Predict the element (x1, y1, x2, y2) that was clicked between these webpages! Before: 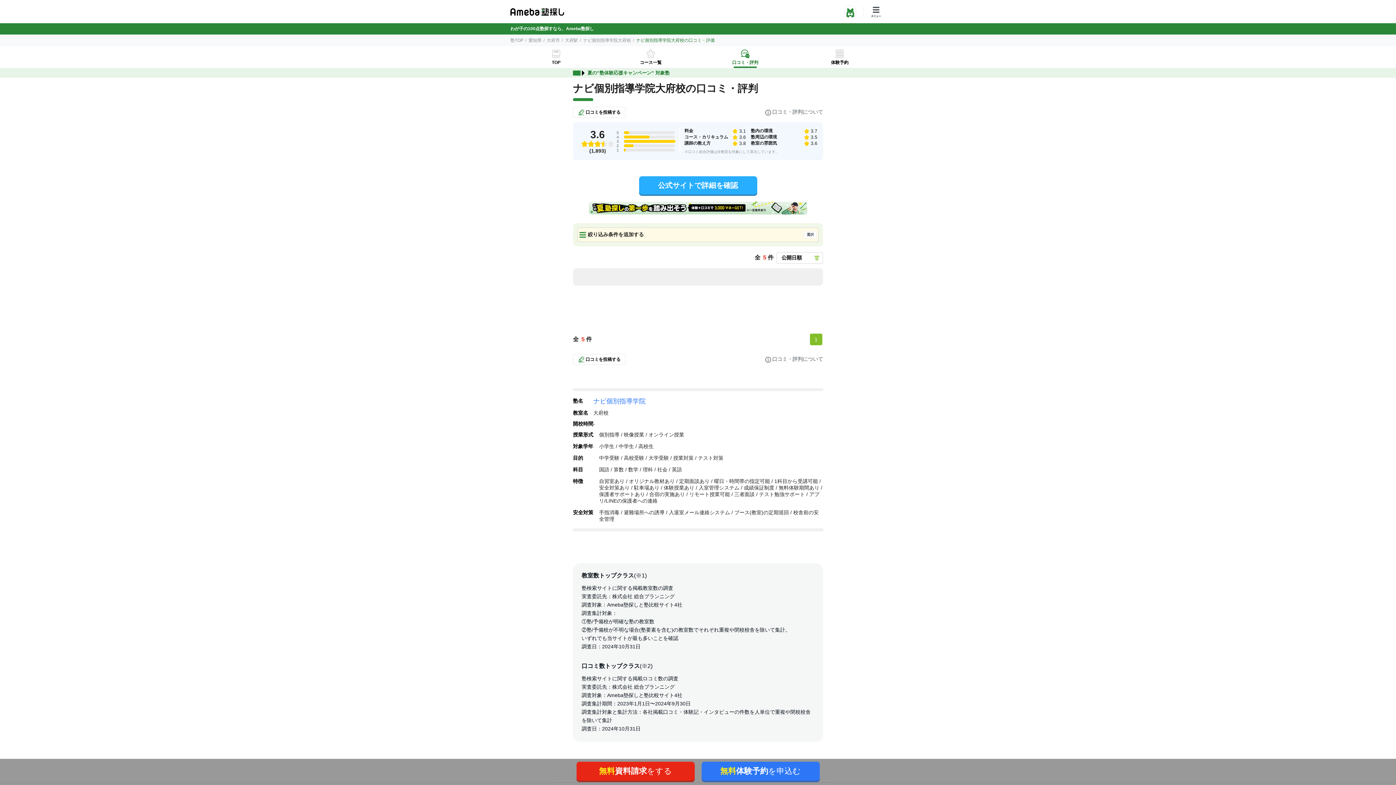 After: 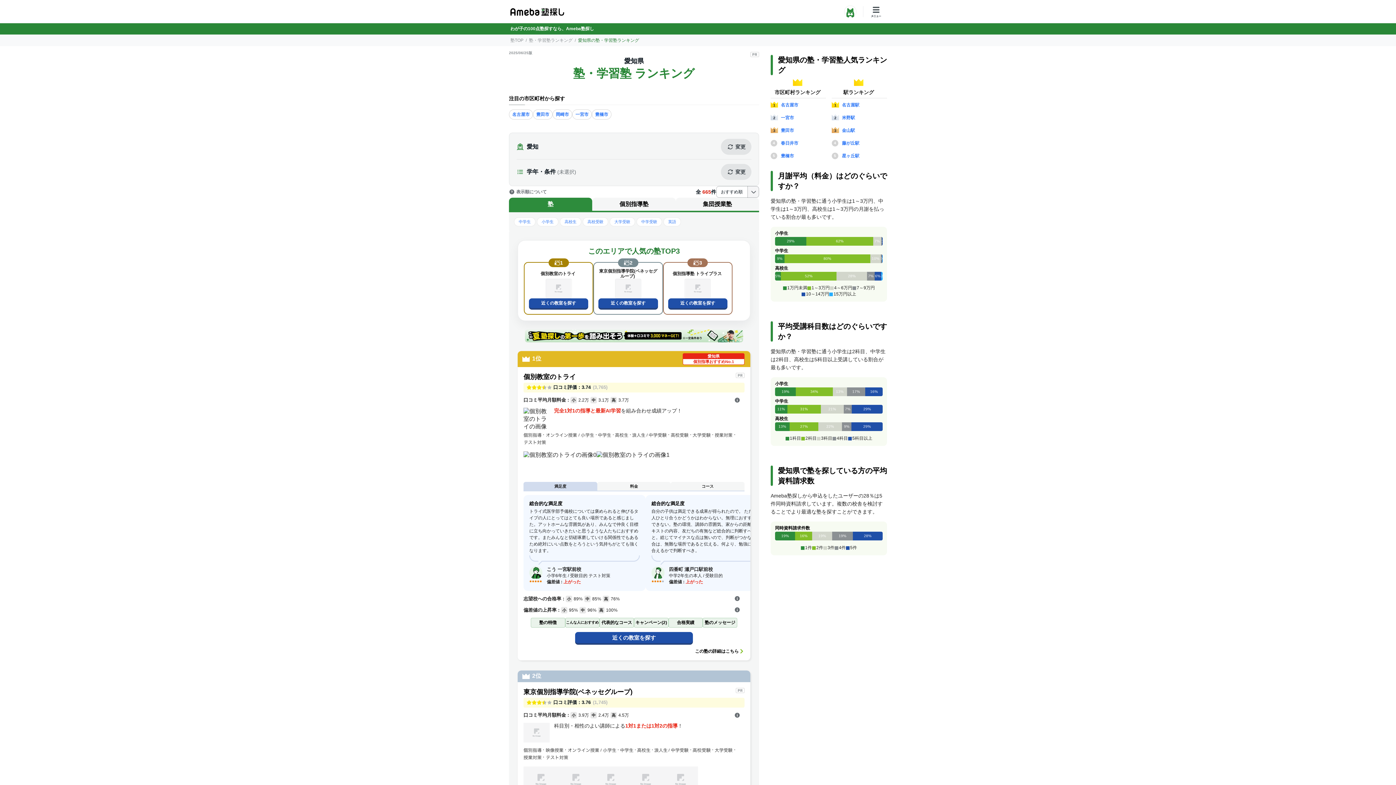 Action: label: 愛知県 bbox: (528, 37, 541, 42)